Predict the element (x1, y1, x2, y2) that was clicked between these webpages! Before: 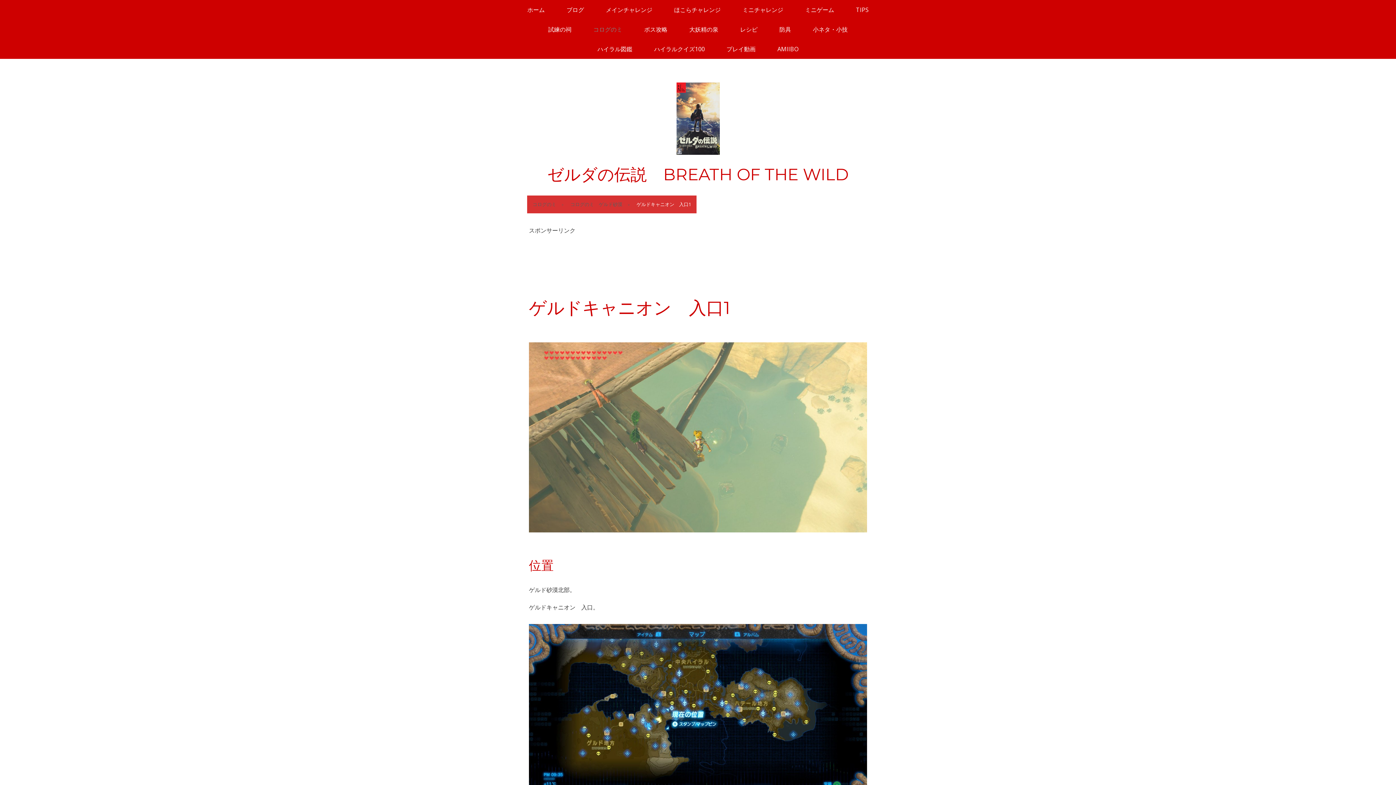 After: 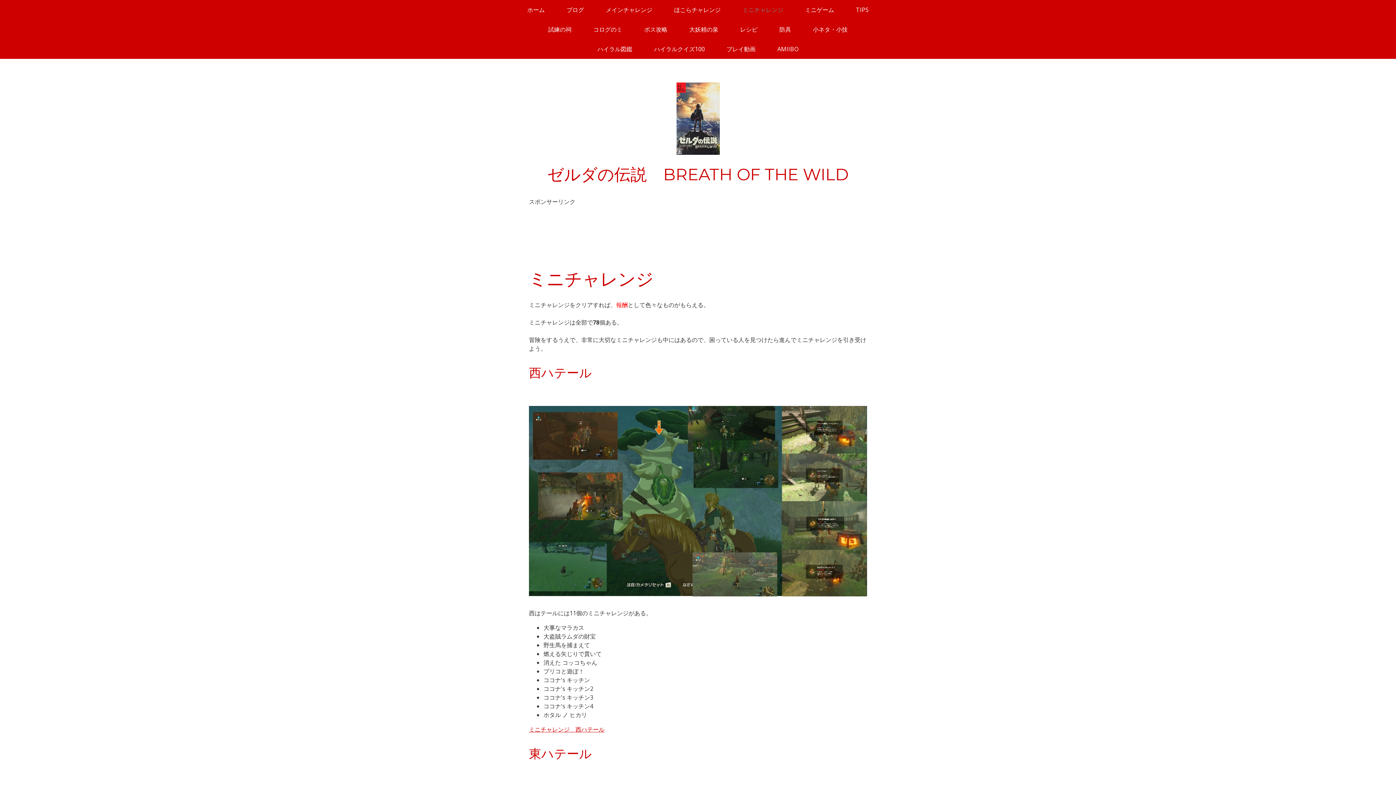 Action: label: ミニチャレンジ bbox: (731, 0, 794, 19)